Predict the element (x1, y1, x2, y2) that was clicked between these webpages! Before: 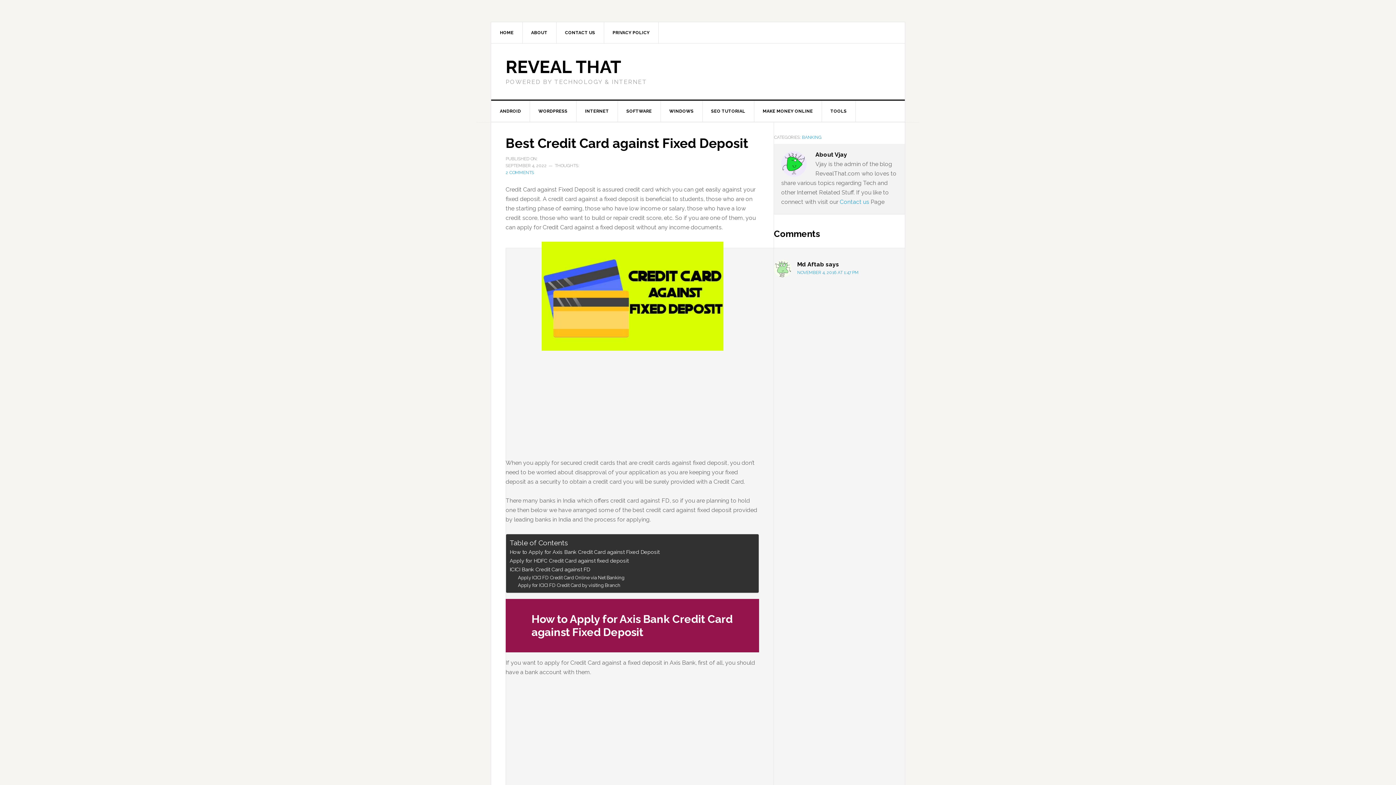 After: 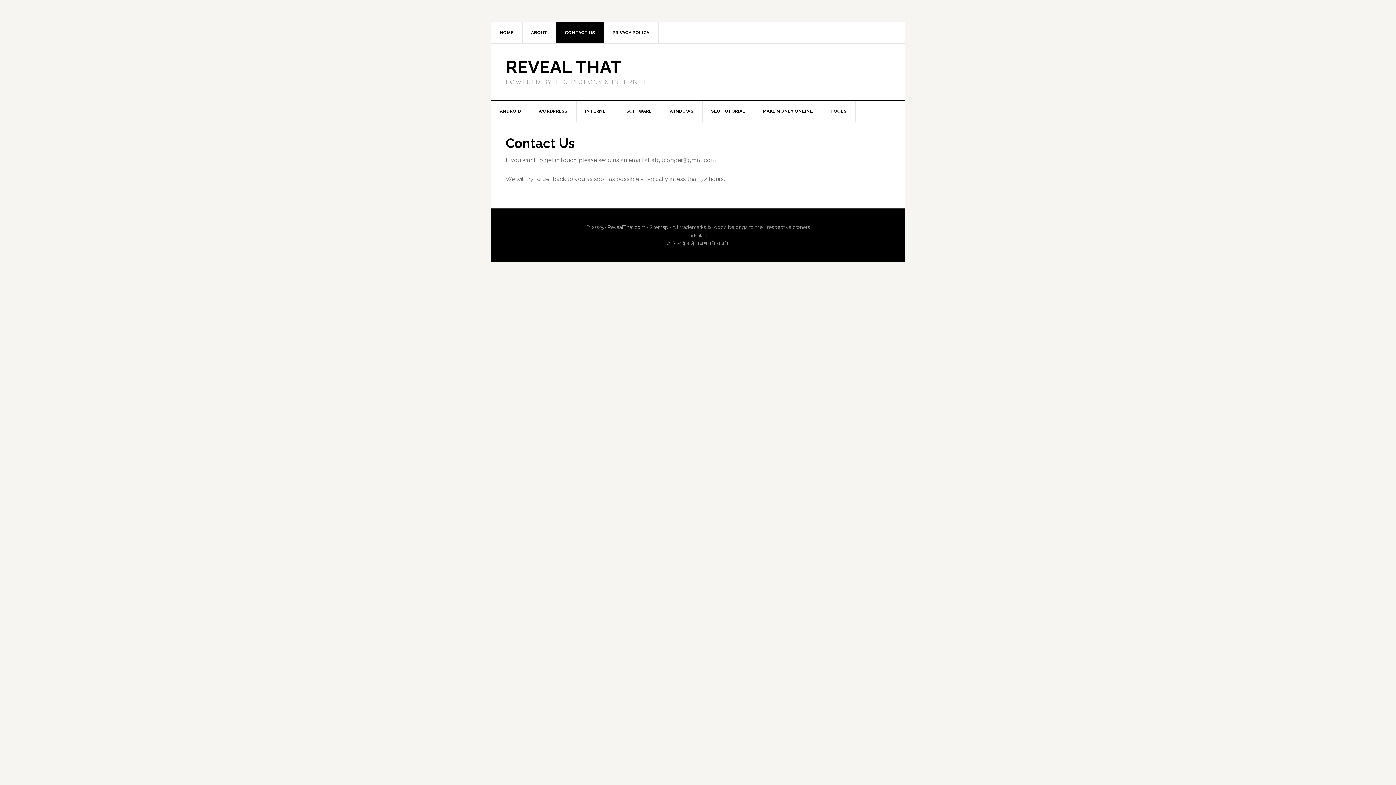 Action: bbox: (840, 198, 869, 205) label: Contact us